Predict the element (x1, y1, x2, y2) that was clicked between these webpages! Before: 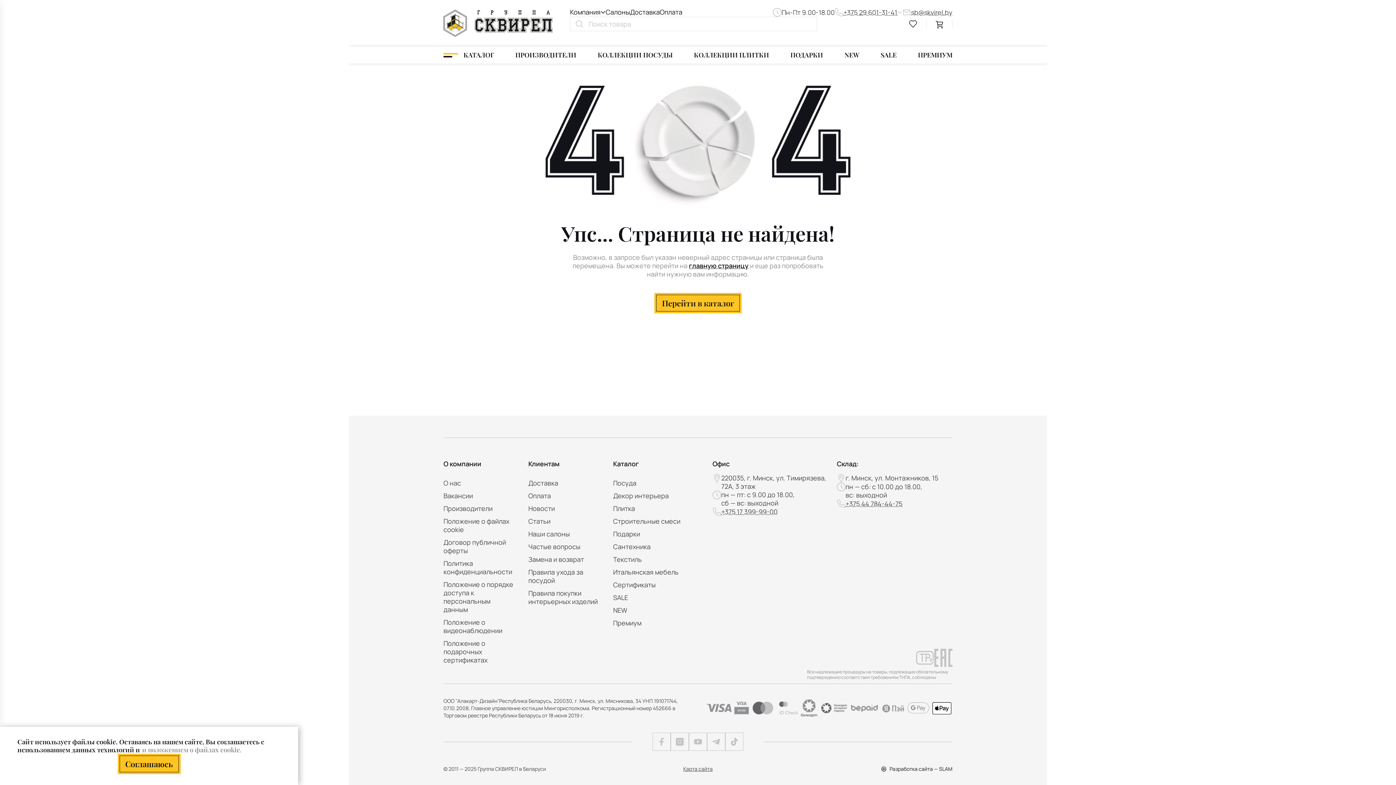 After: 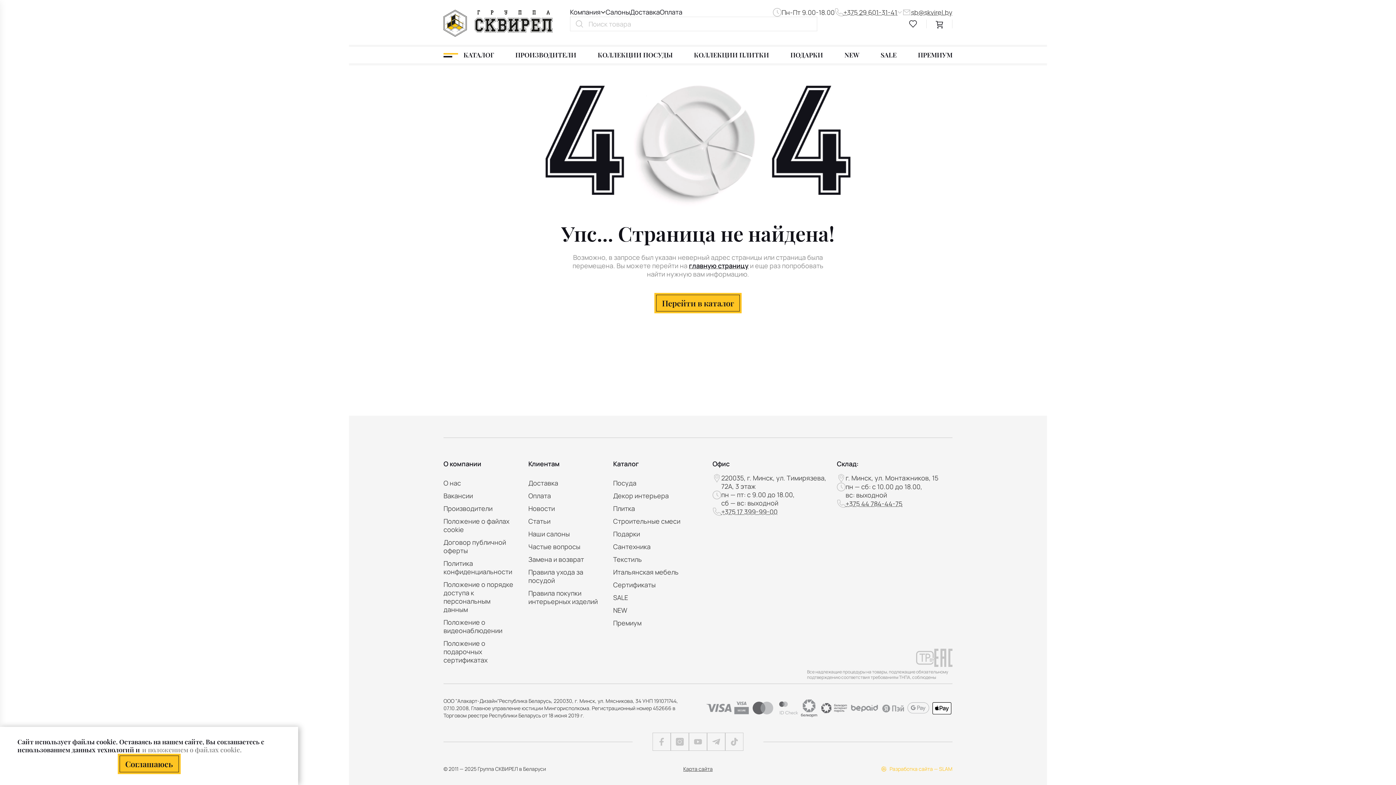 Action: bbox: (881, 765, 952, 773) label: Разработка сайта — SLAM